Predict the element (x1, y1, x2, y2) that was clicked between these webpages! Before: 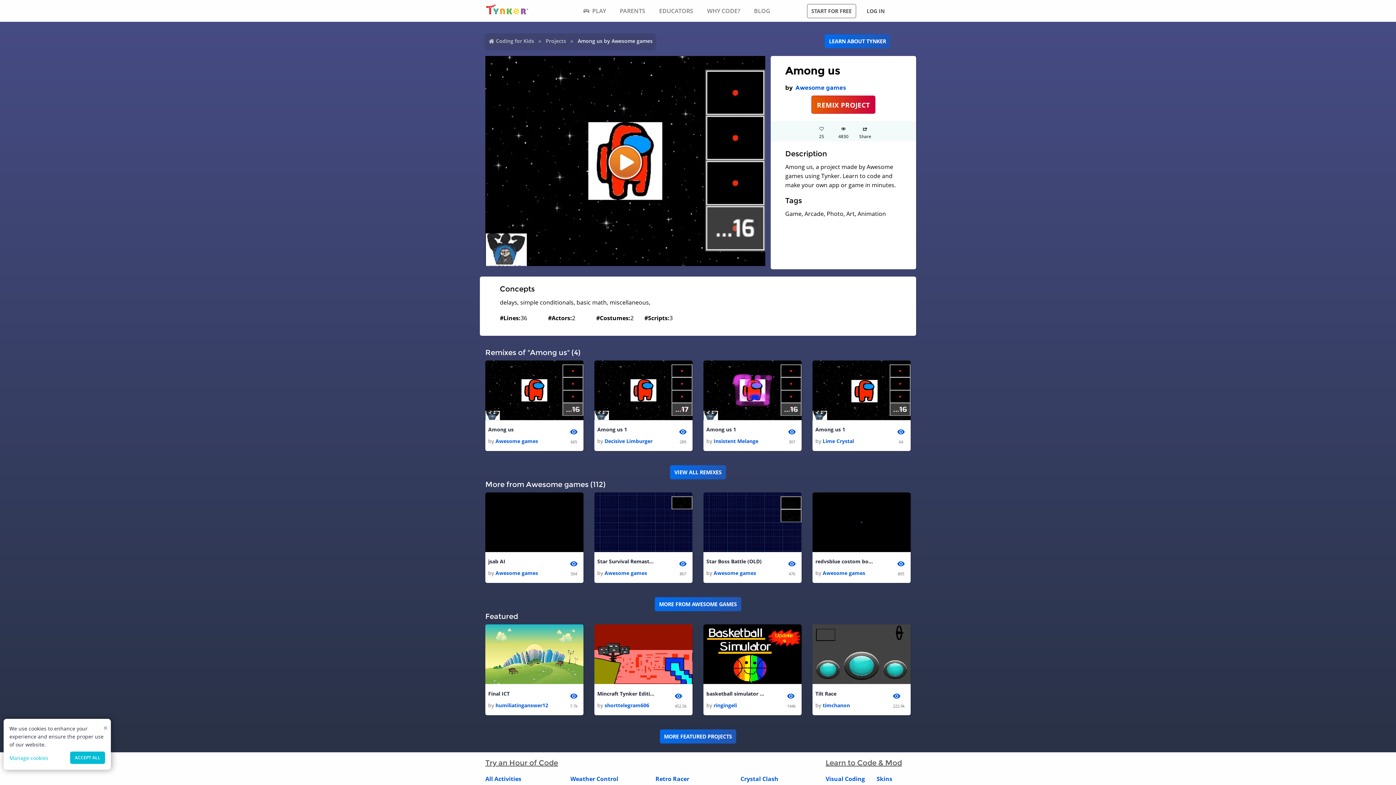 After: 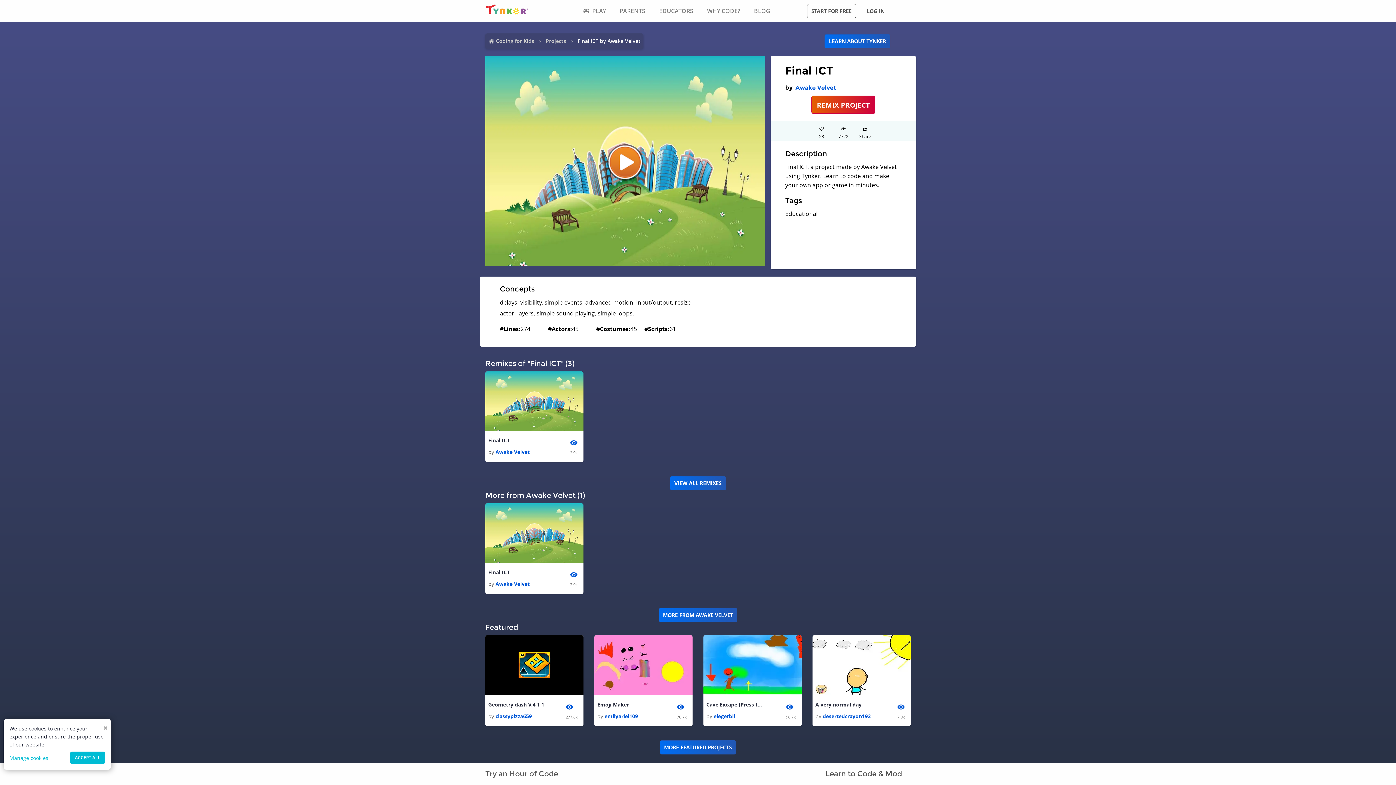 Action: bbox: (485, 624, 583, 684)